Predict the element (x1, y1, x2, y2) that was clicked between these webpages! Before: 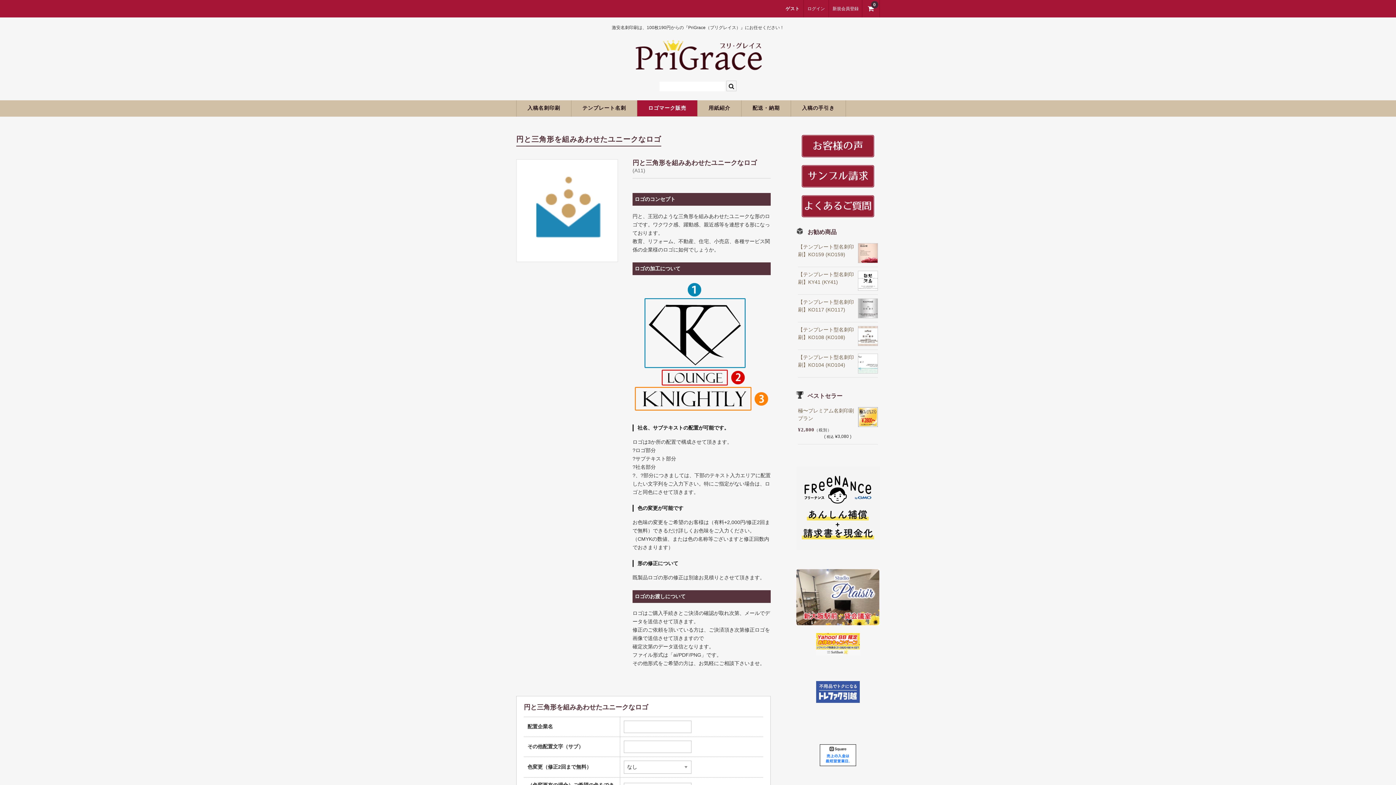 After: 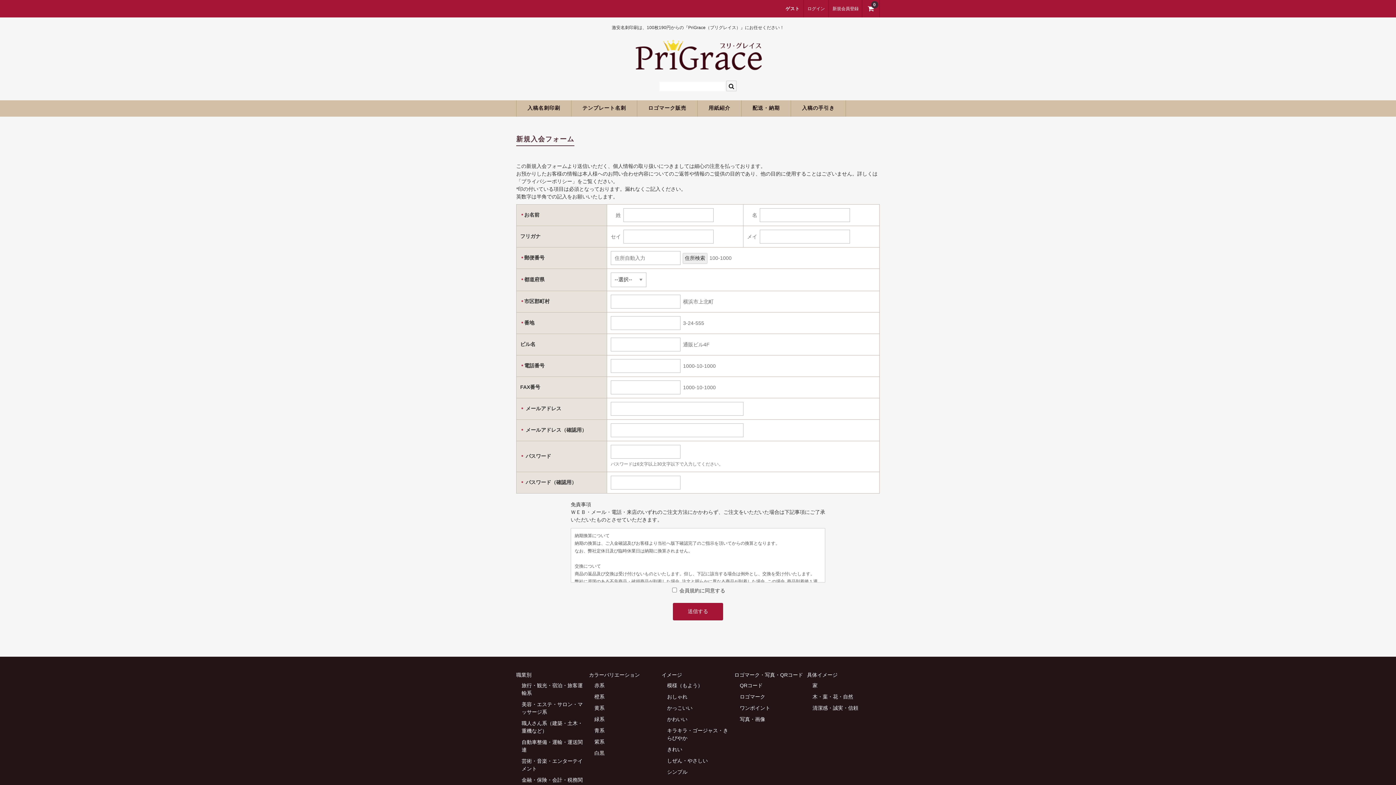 Action: label: 新規会員登録 bbox: (829, 0, 862, 17)